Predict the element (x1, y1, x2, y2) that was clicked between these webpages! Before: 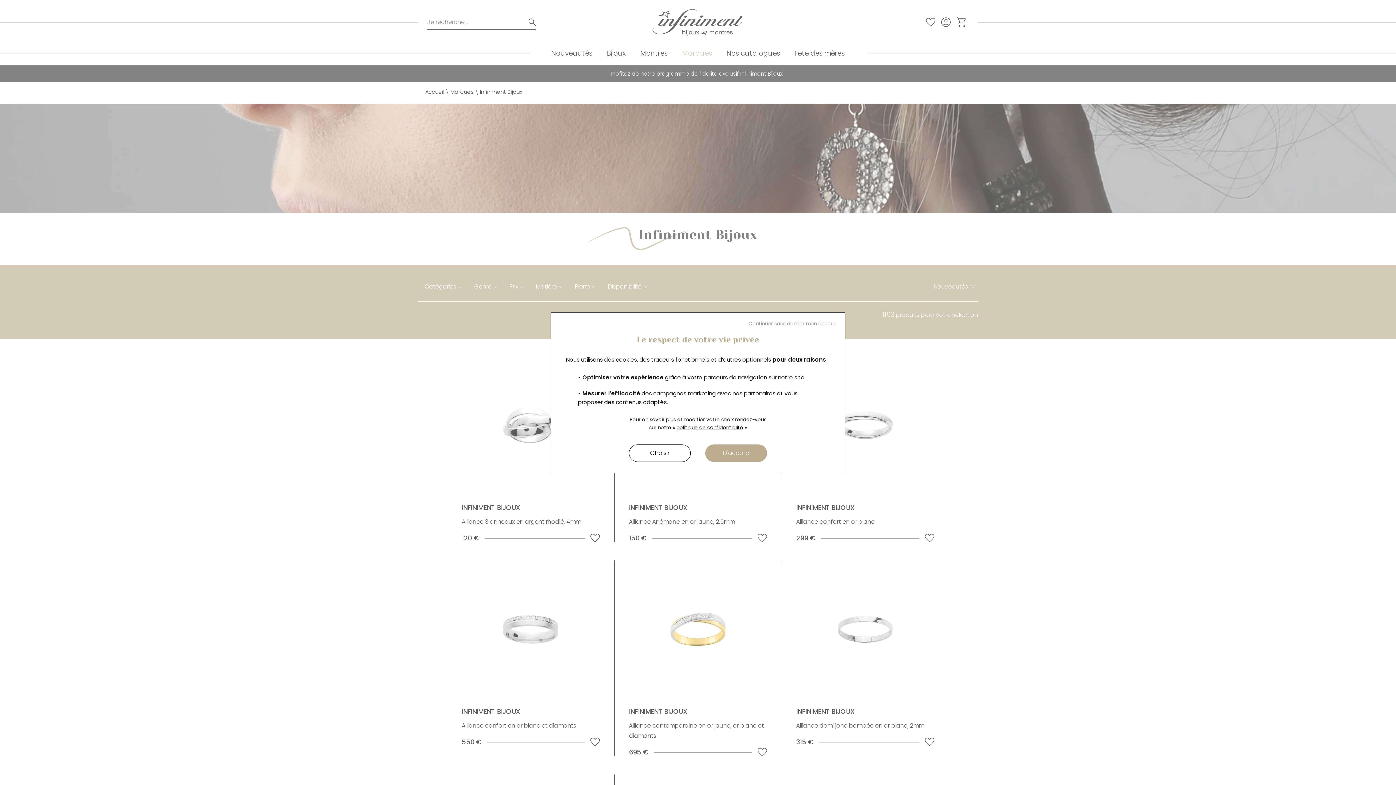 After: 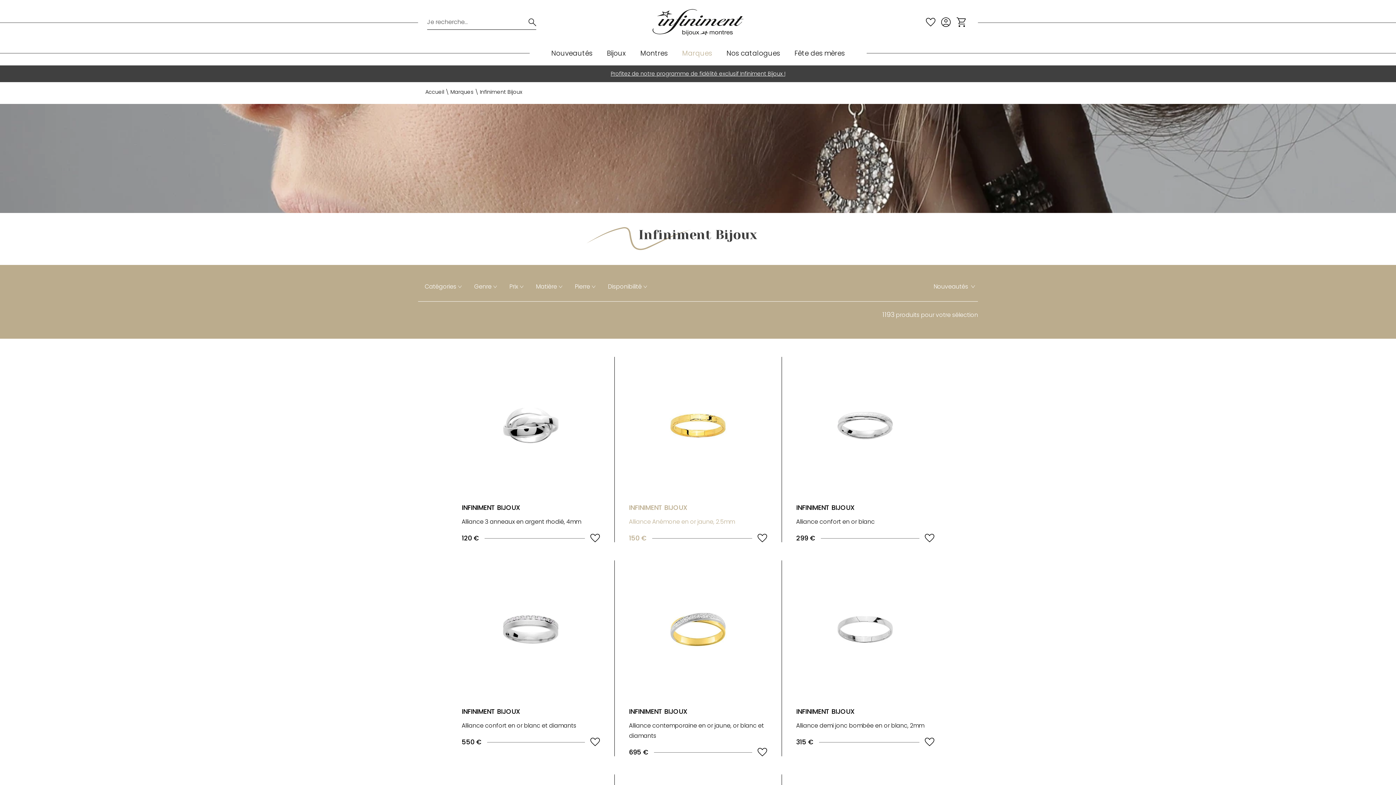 Action: bbox: (705, 444, 767, 462) label: D'accord